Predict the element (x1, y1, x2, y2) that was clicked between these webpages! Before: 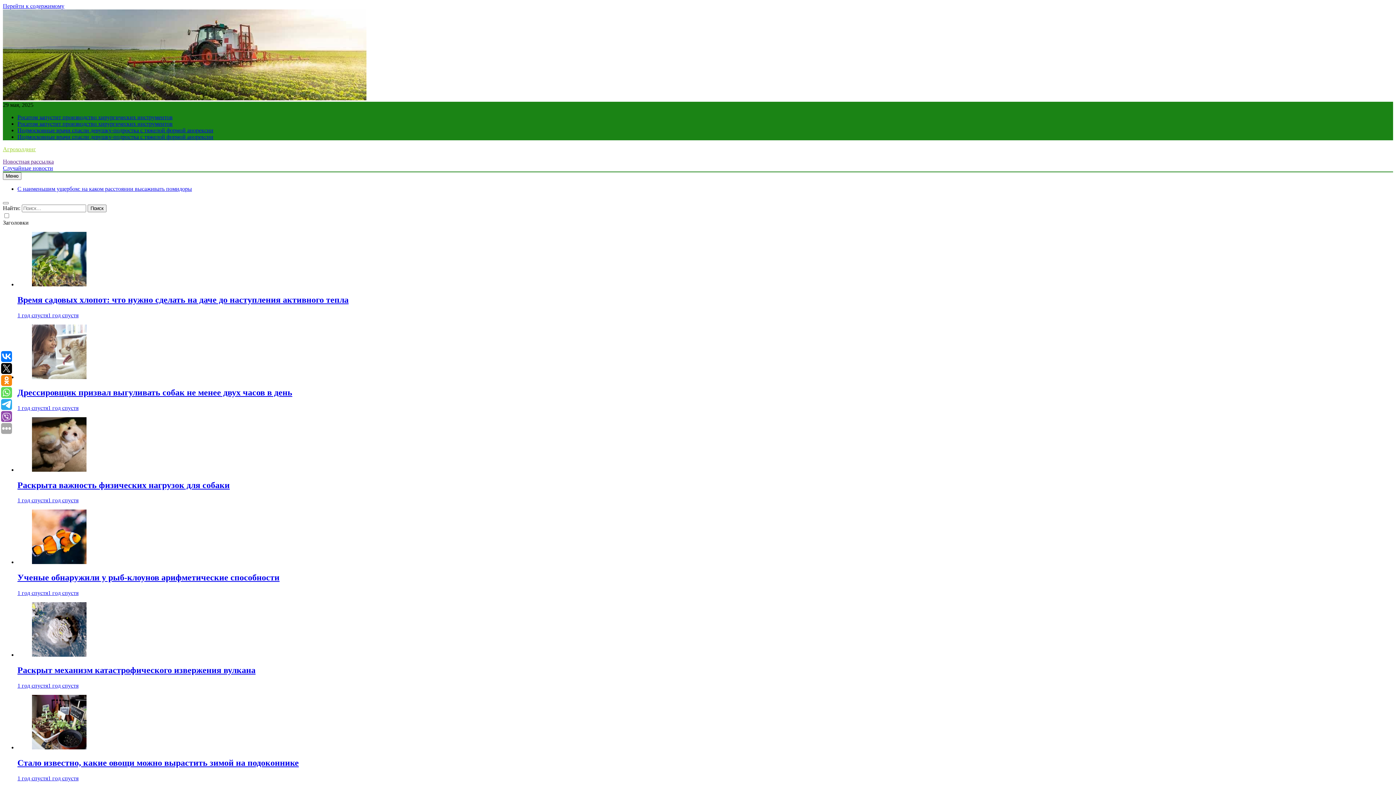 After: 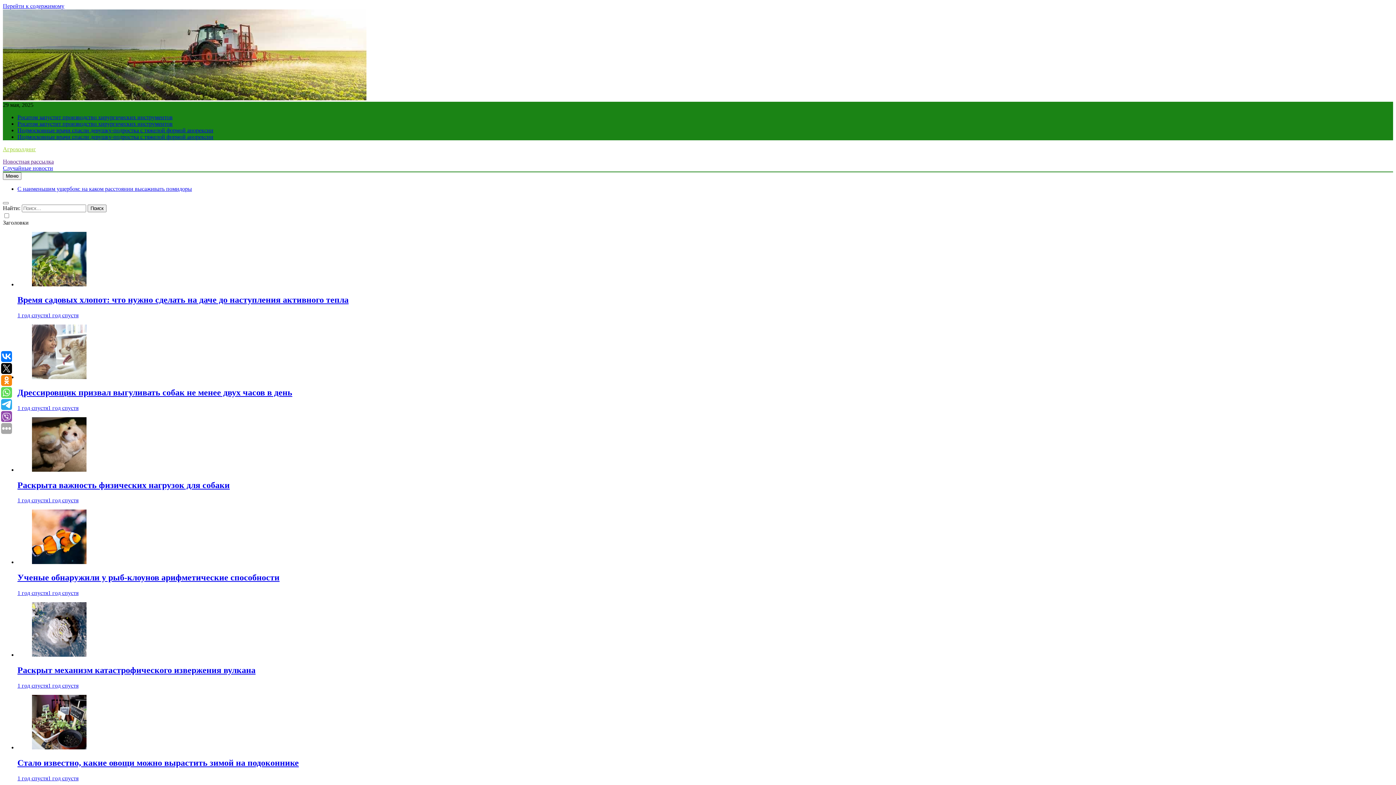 Action: bbox: (32, 559, 86, 565)